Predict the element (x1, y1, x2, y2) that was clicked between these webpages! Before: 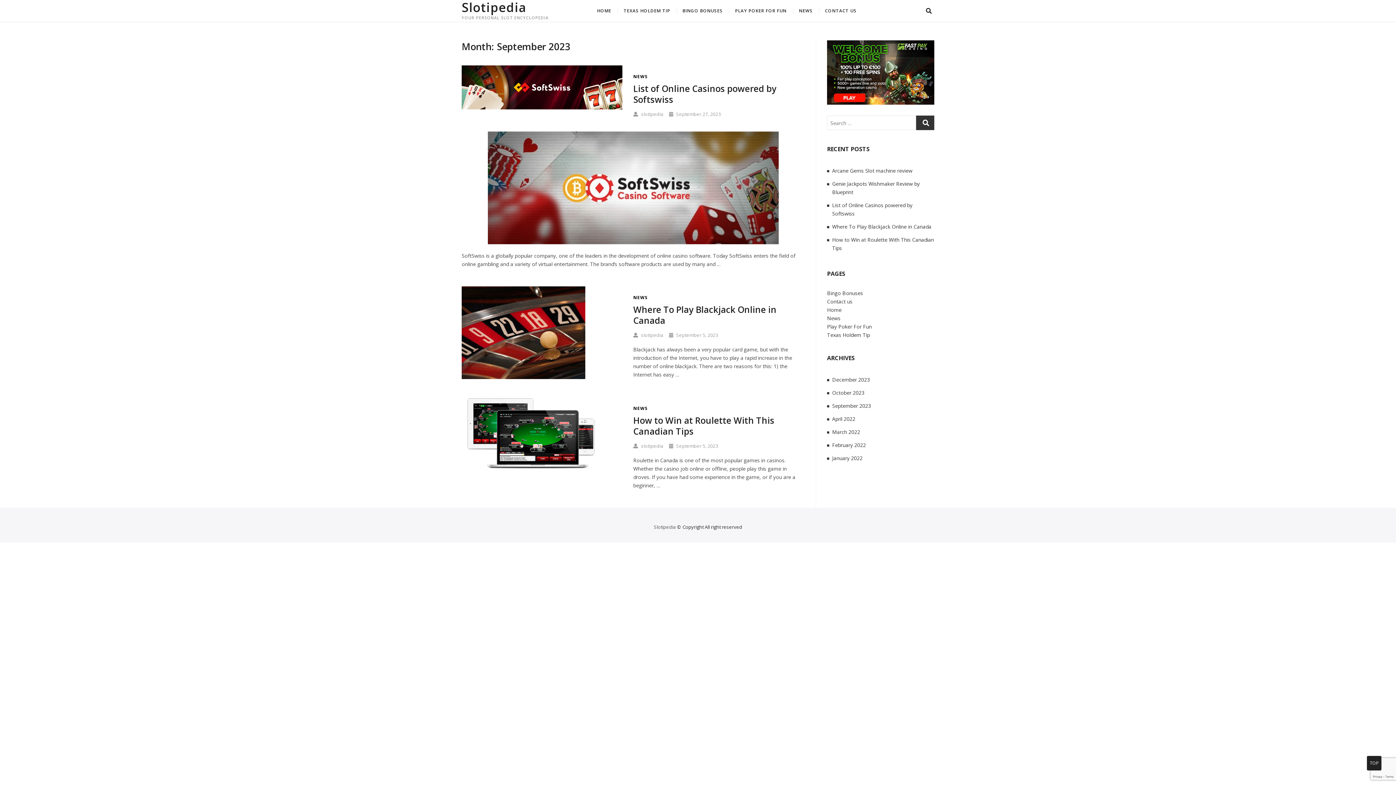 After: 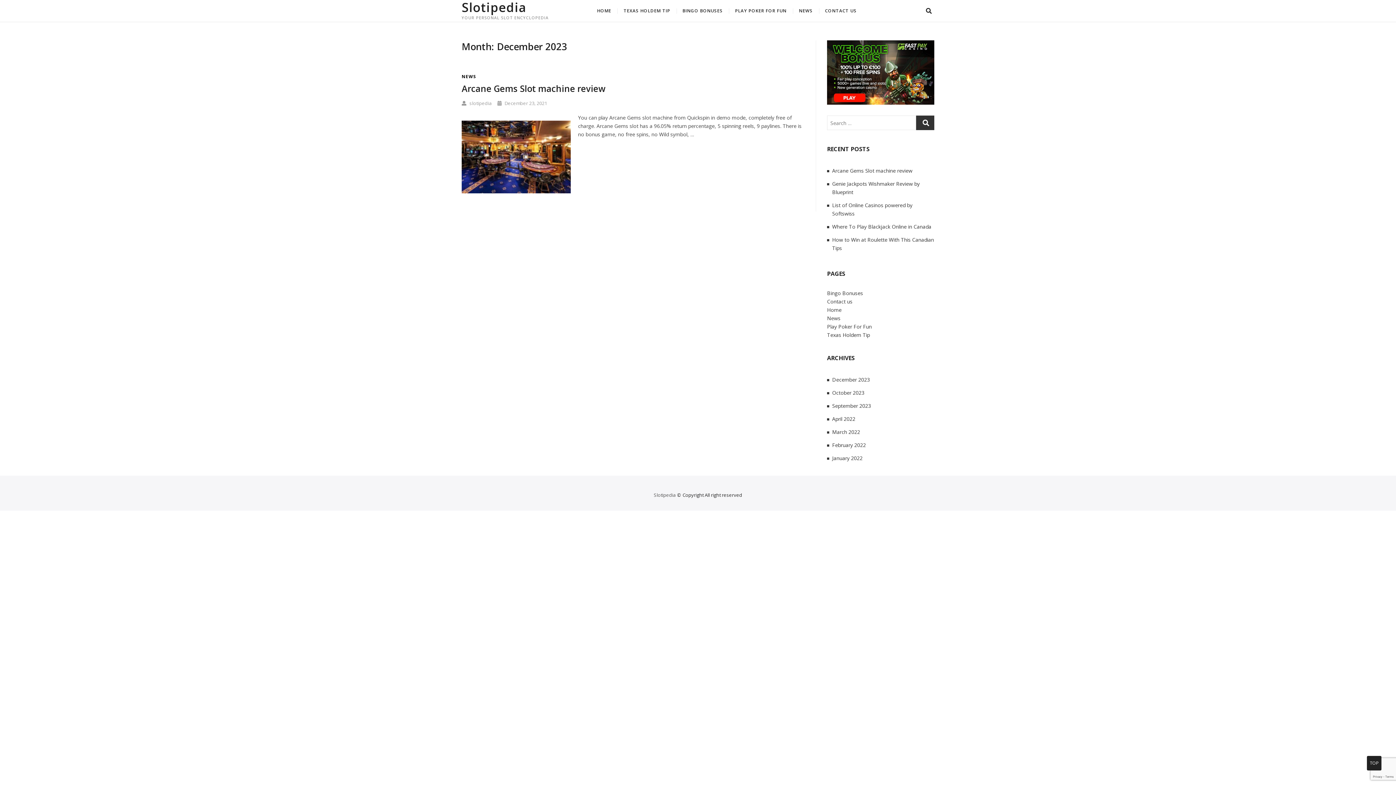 Action: bbox: (832, 376, 870, 383) label: December 2023